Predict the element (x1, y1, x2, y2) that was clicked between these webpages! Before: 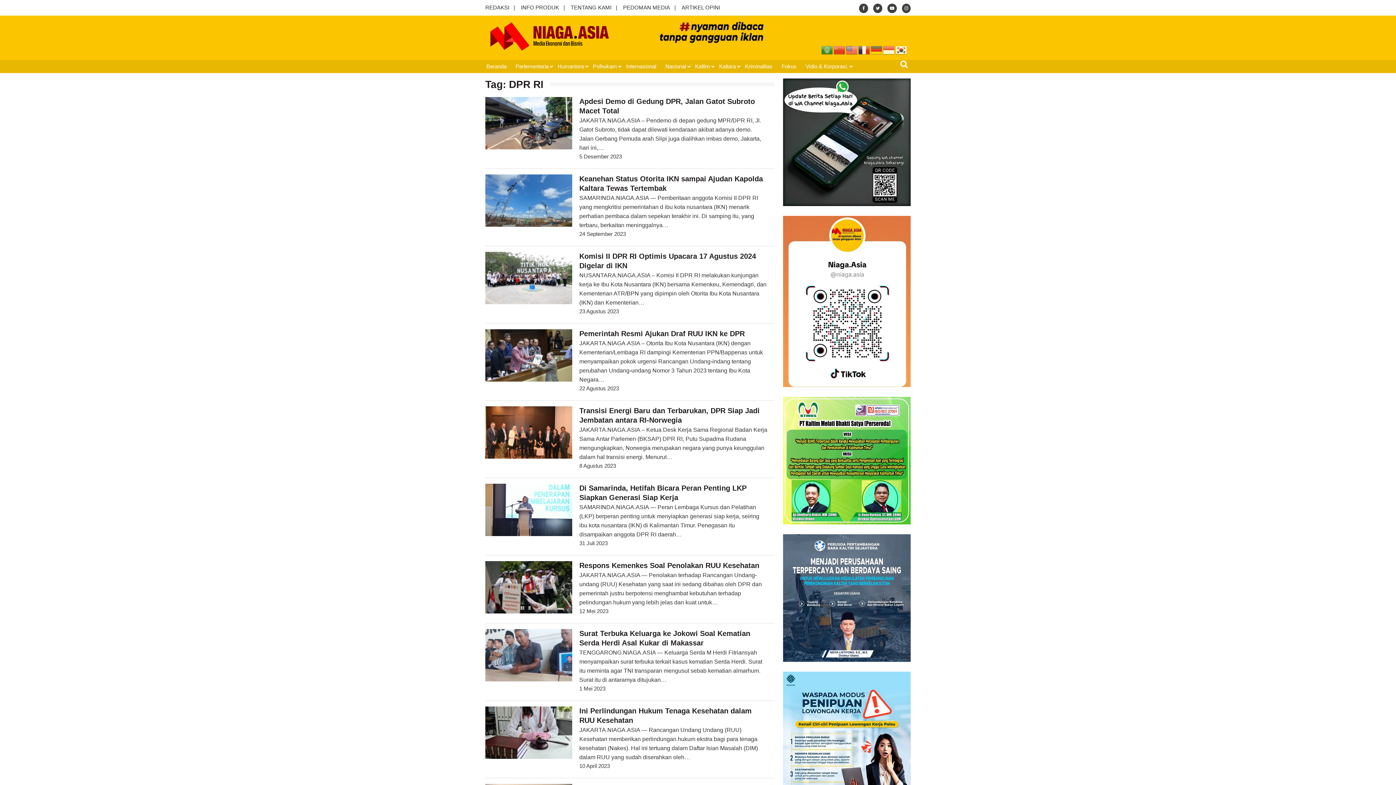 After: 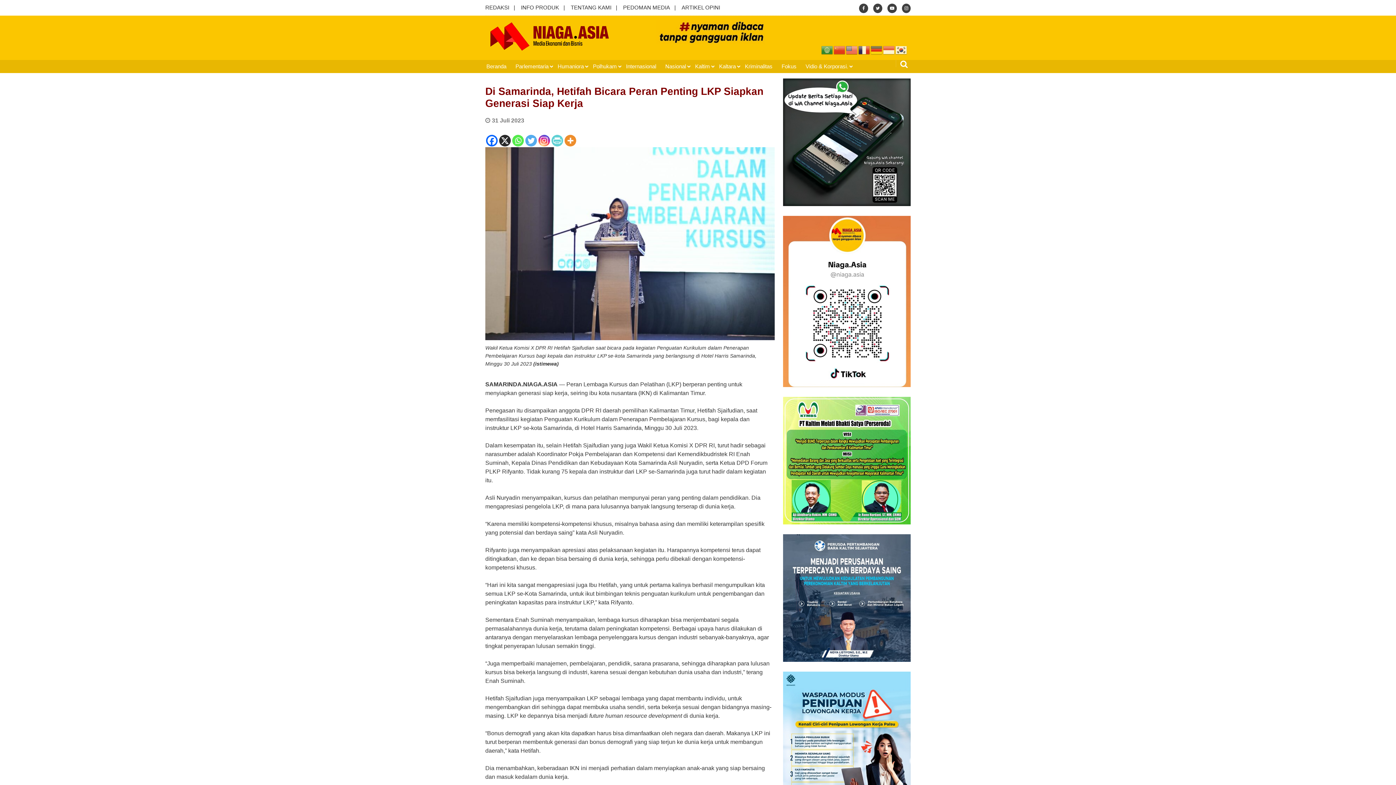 Action: bbox: (579, 540, 607, 546) label: 31 Juli 2023